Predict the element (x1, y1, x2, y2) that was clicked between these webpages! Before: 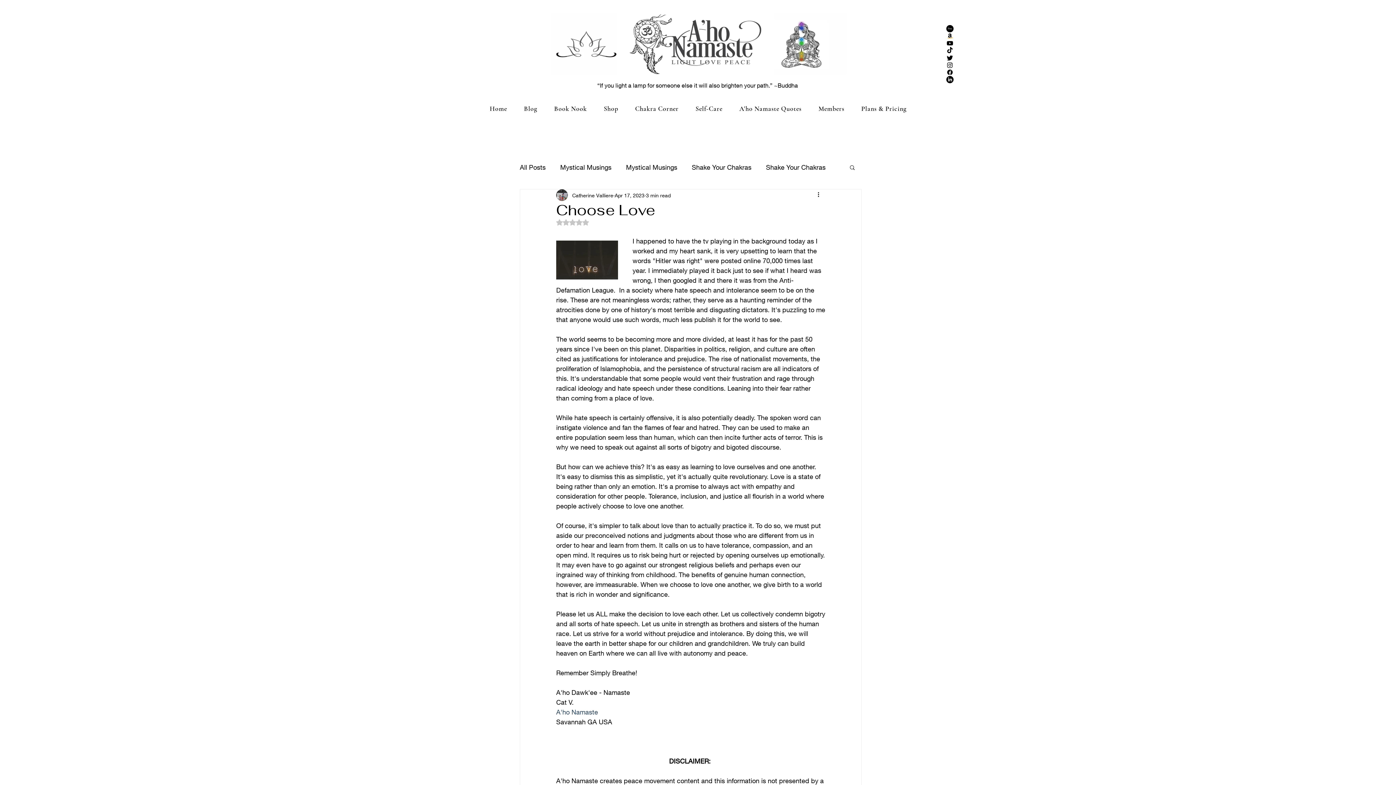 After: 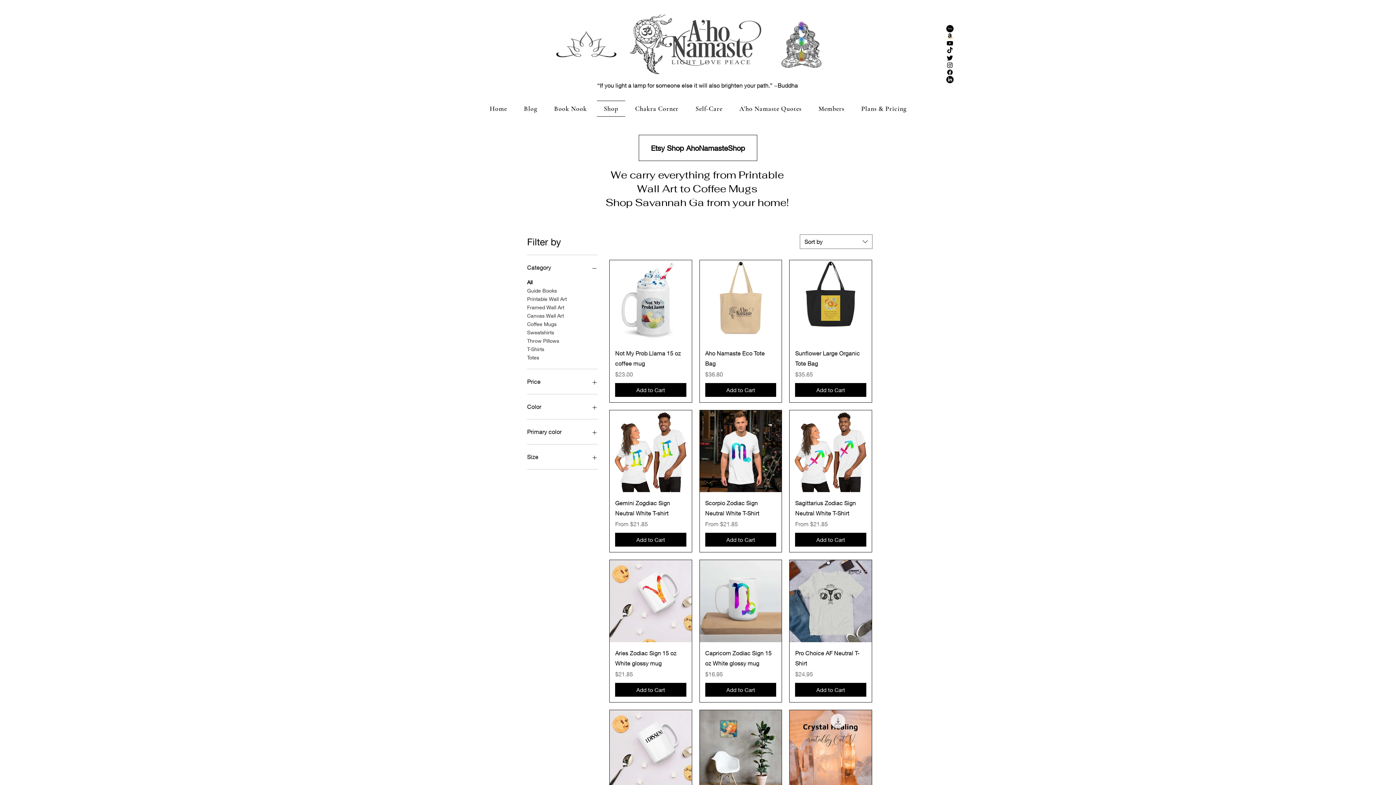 Action: label: Shop bbox: (597, 100, 625, 116)